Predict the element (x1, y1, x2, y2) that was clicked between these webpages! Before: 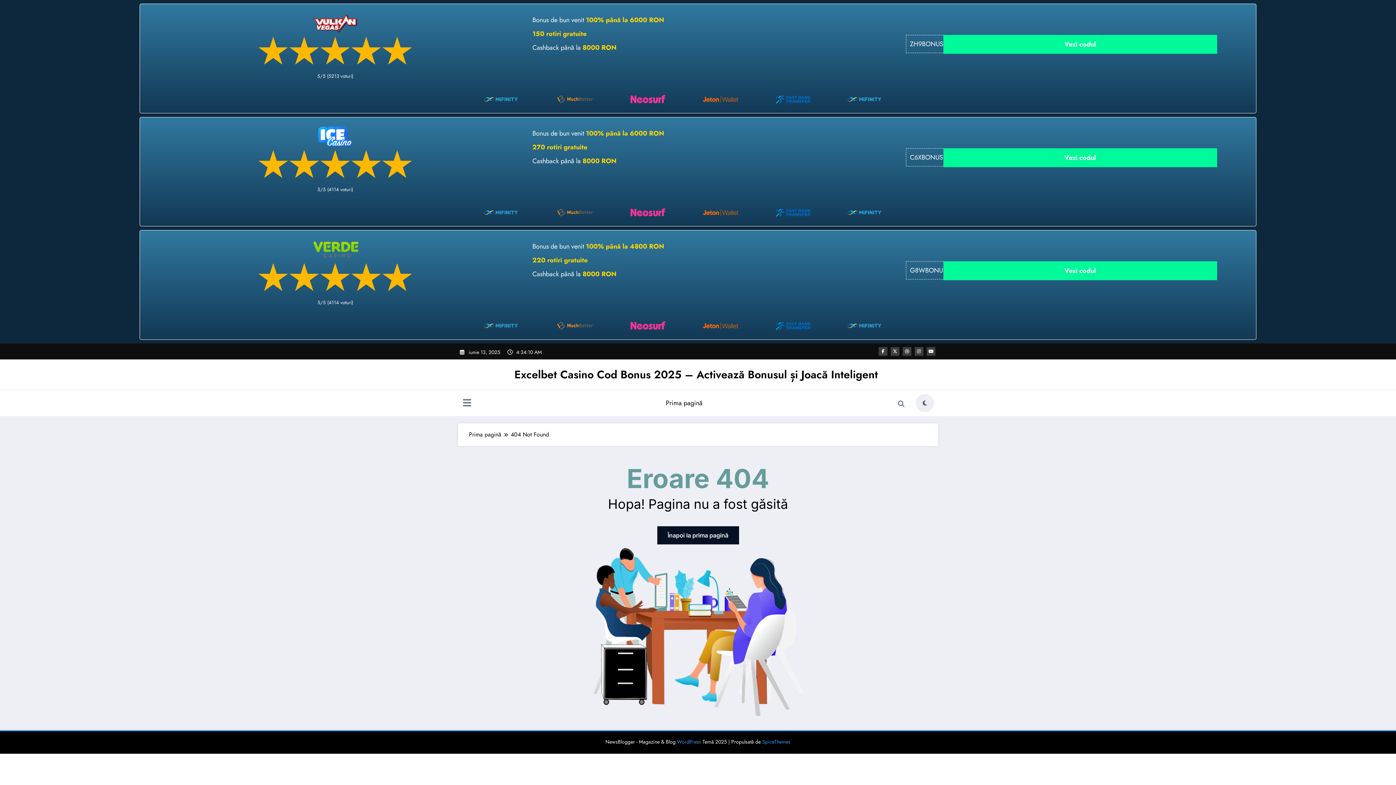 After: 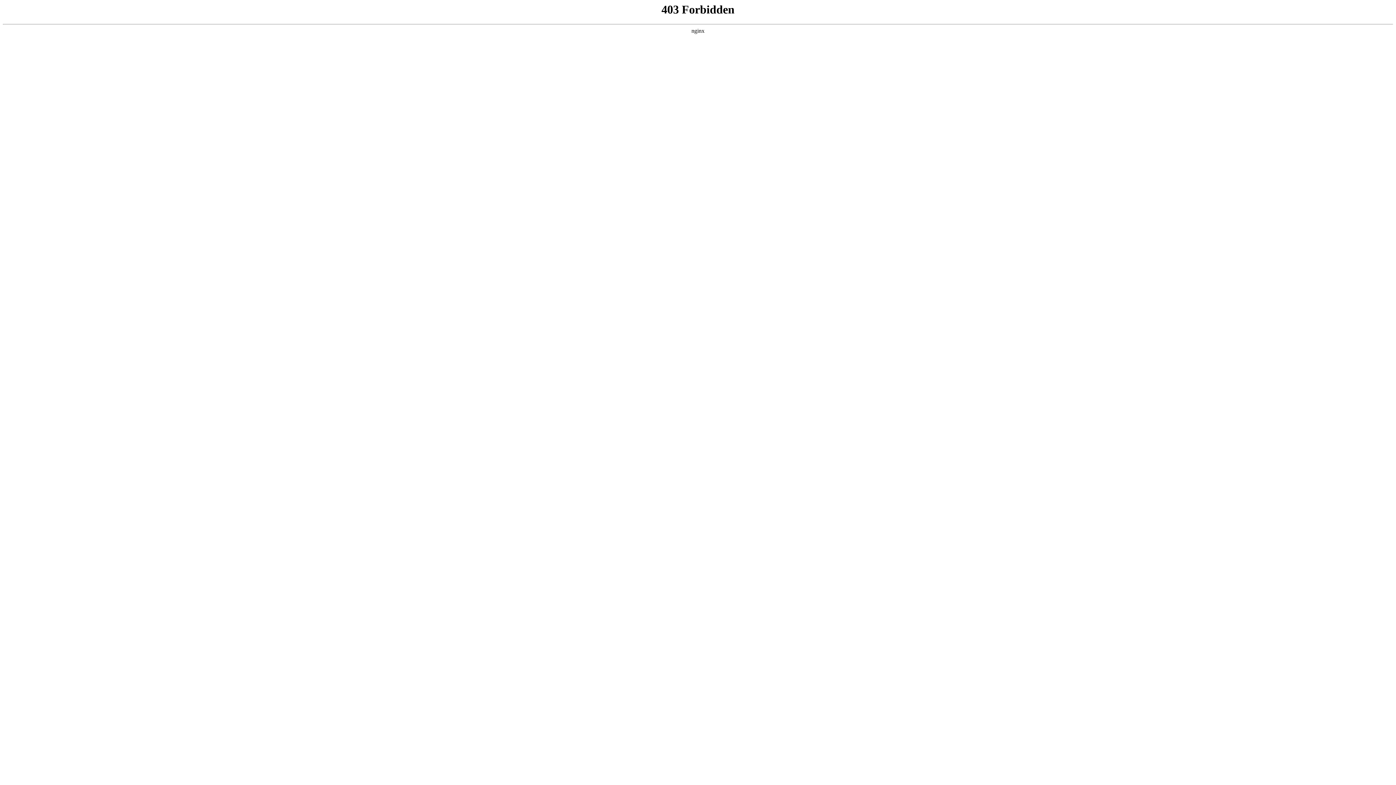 Action: label: WordPress bbox: (677, 738, 701, 745)